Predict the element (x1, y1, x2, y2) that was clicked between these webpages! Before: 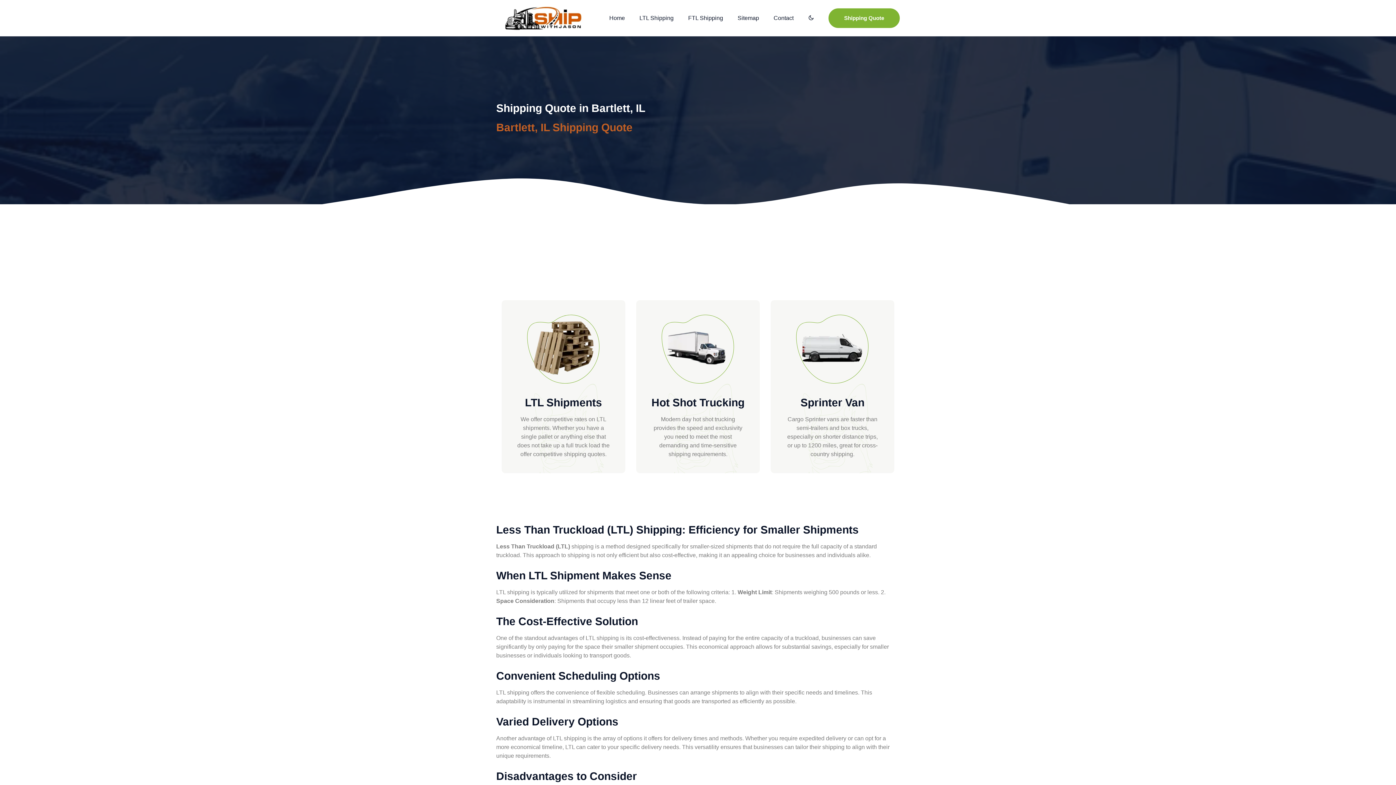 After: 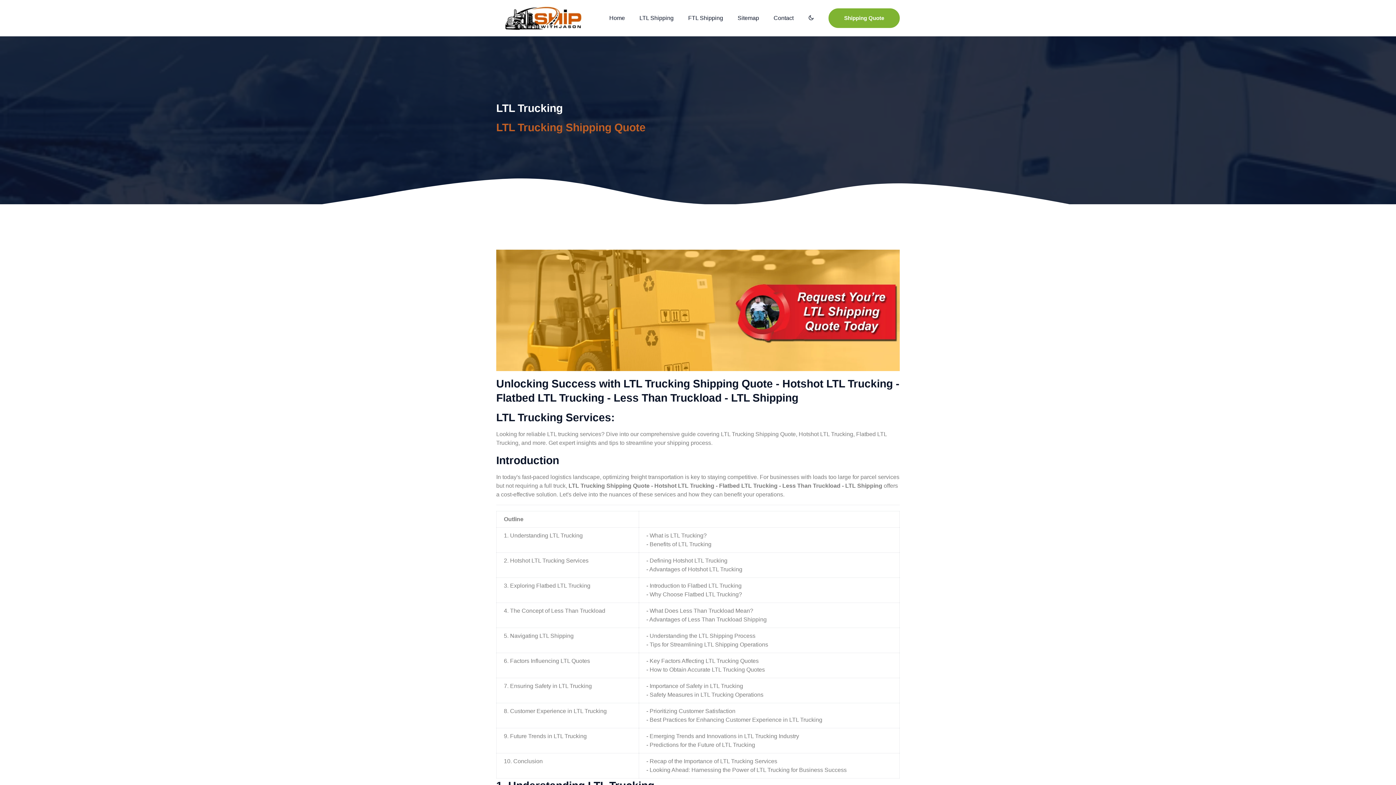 Action: bbox: (632, 0, 681, 35) label: LTL Shipping